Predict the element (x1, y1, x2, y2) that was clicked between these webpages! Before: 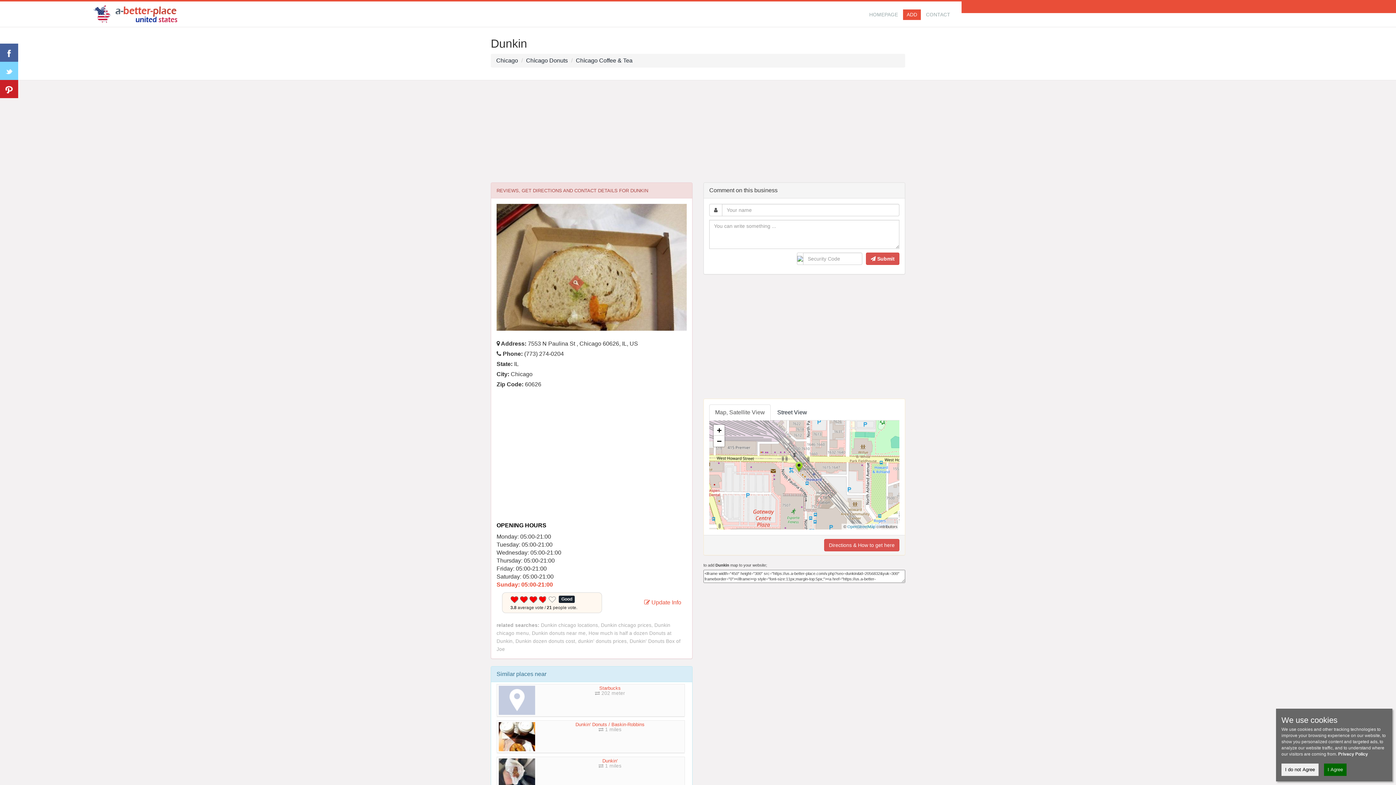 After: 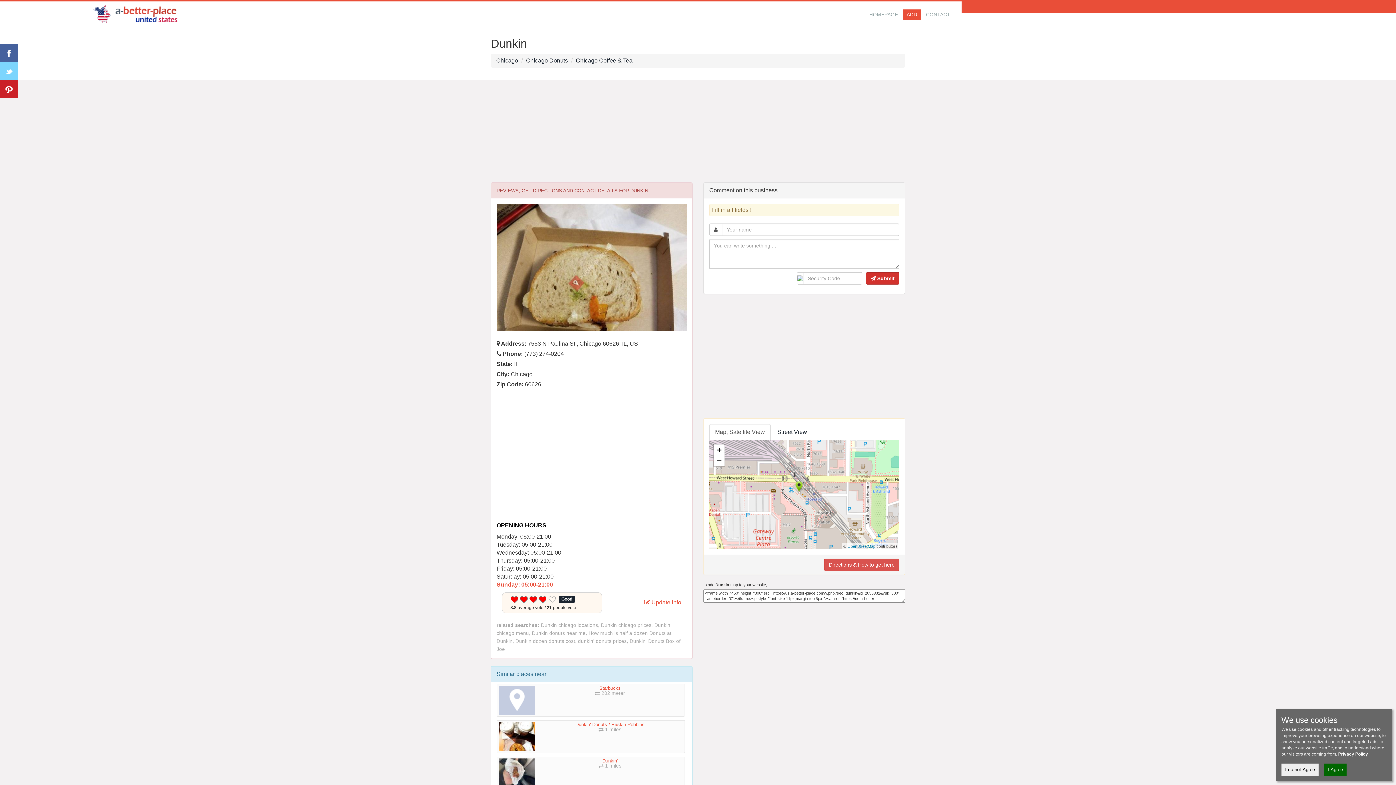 Action: label:  Submit bbox: (866, 252, 899, 265)